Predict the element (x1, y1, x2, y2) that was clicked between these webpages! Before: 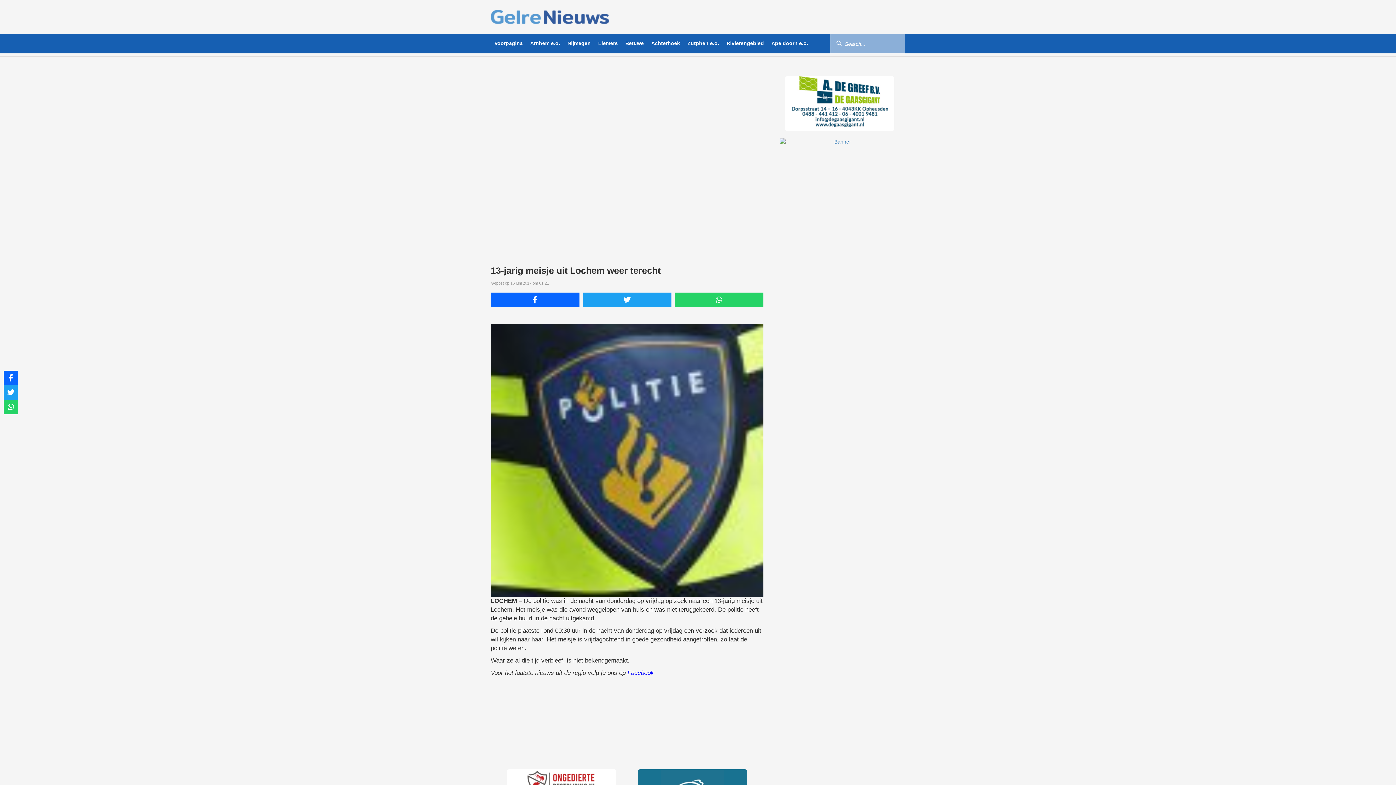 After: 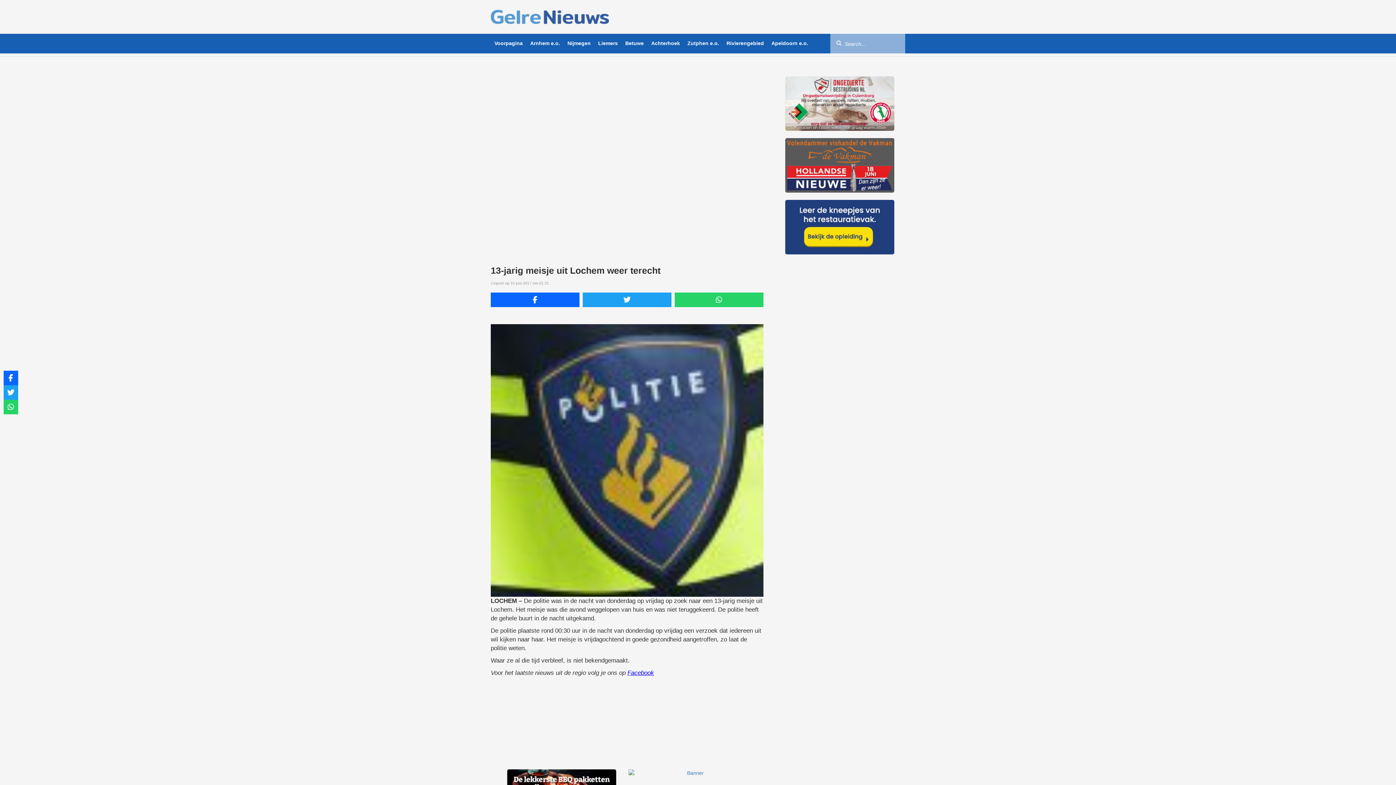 Action: label: Facebook bbox: (627, 669, 654, 676)